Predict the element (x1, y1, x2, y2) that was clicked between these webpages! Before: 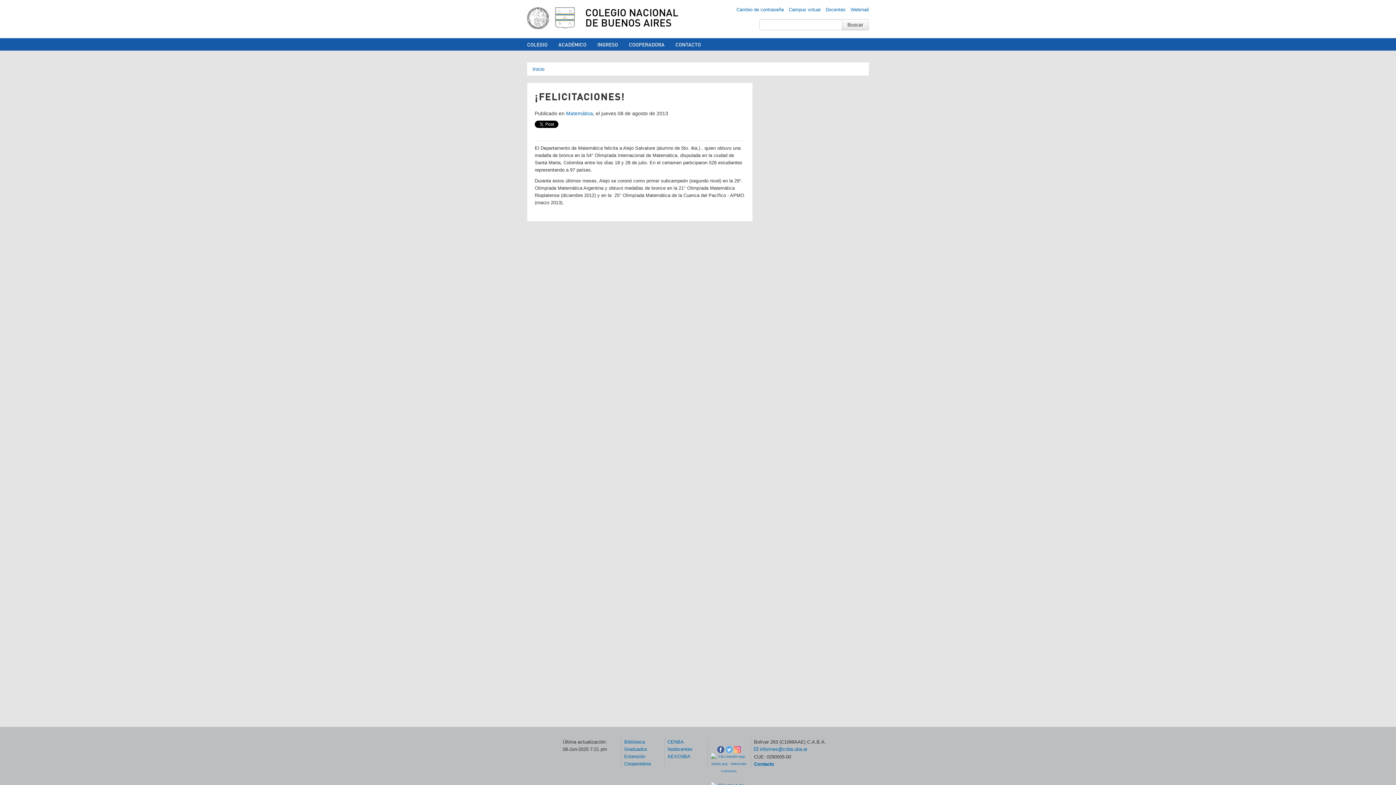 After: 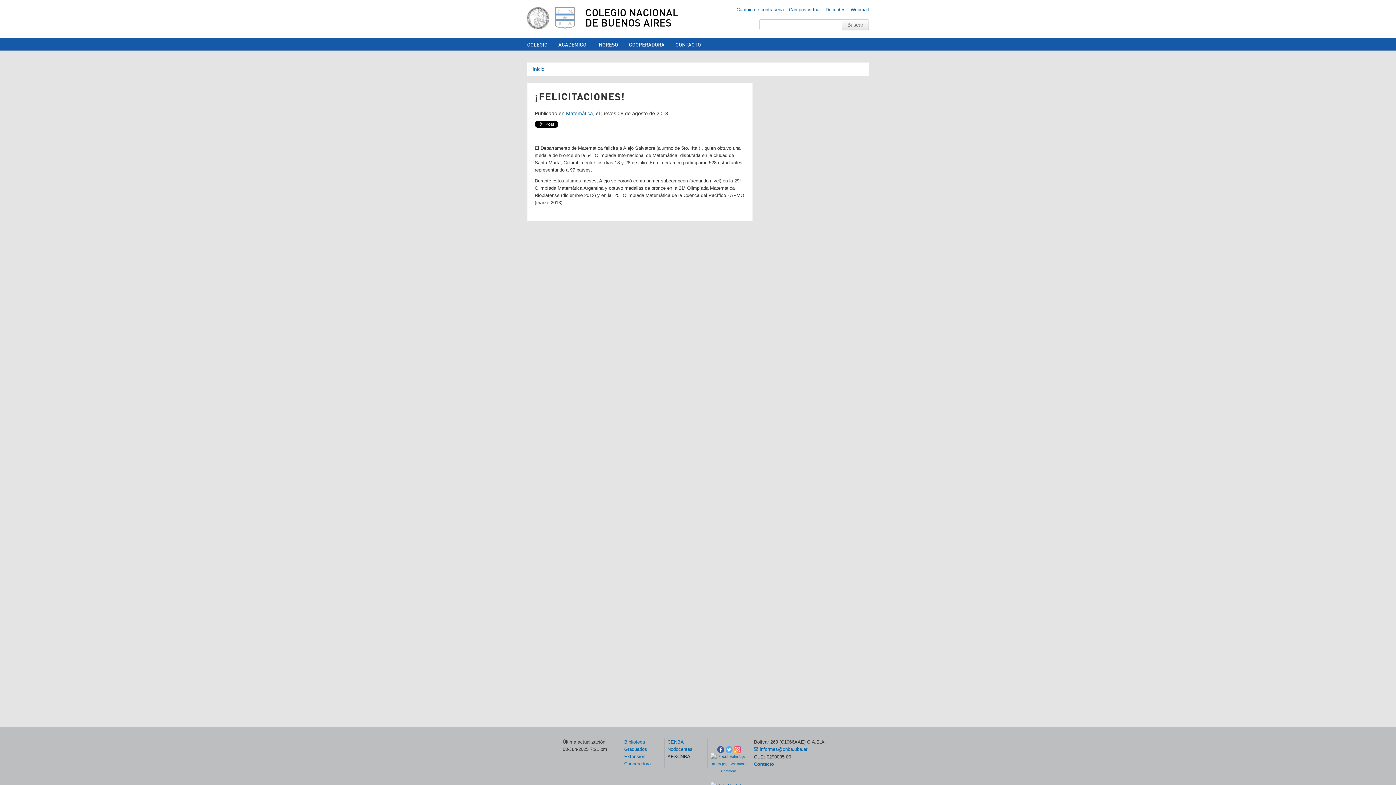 Action: label: AEXCNBA bbox: (667, 753, 704, 760)